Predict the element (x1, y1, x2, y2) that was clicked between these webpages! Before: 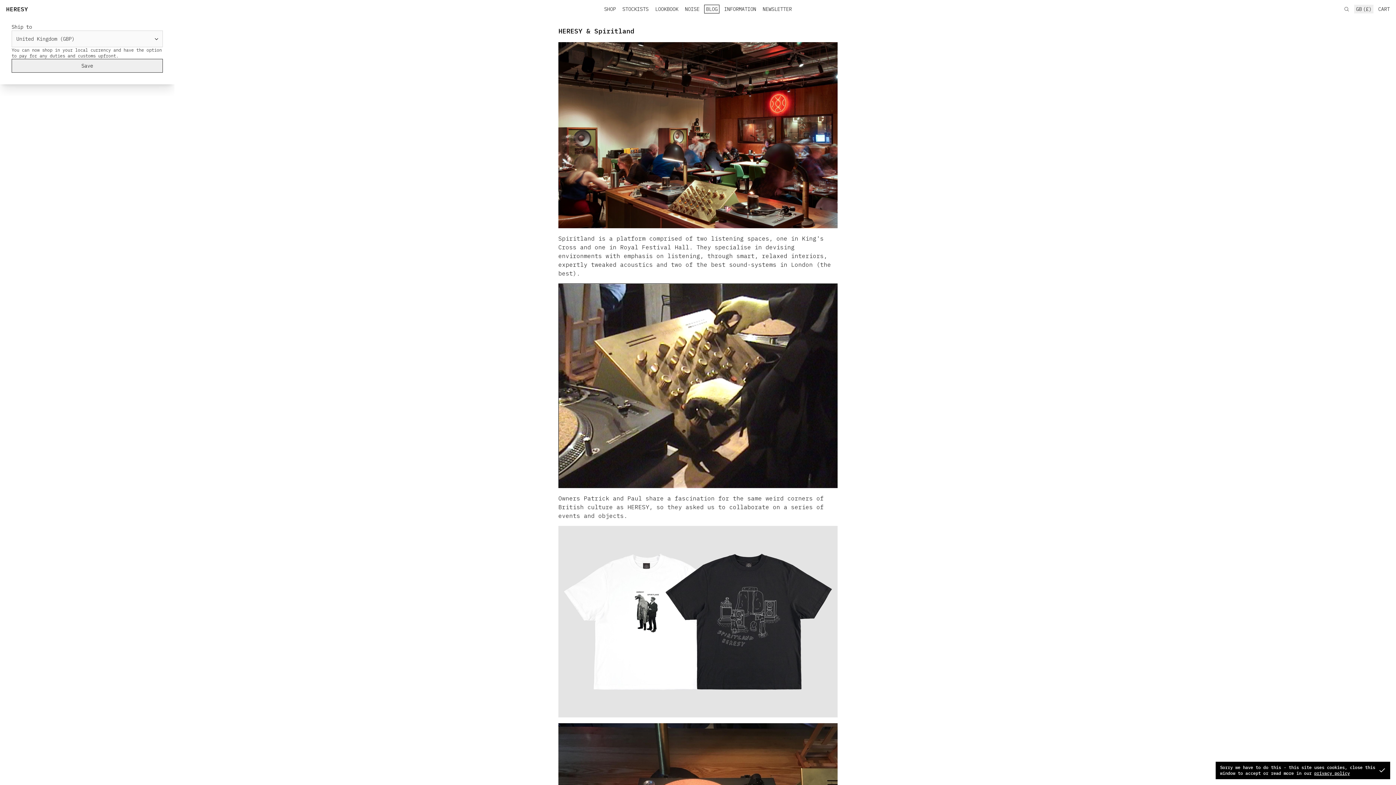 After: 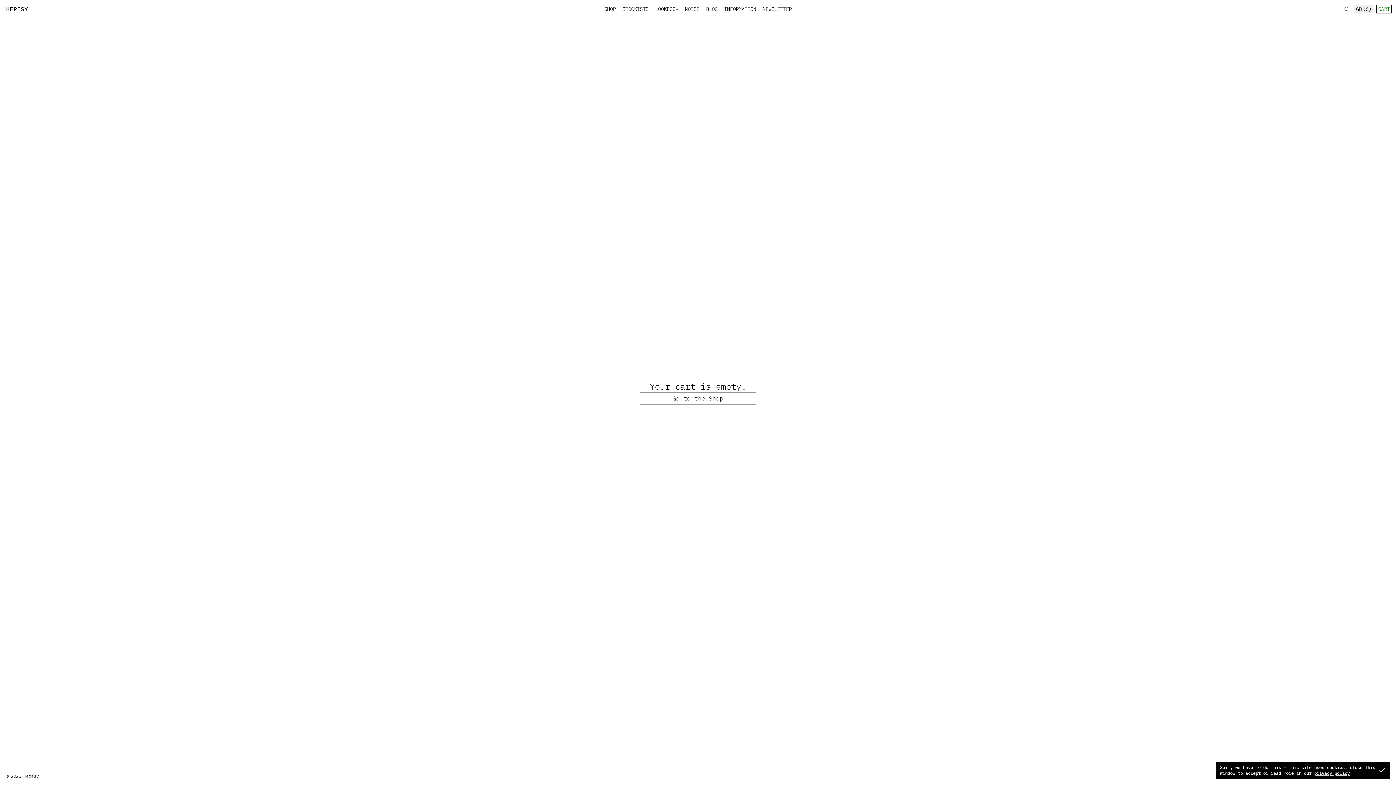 Action: bbox: (1376, 4, 1392, 13) label: CART